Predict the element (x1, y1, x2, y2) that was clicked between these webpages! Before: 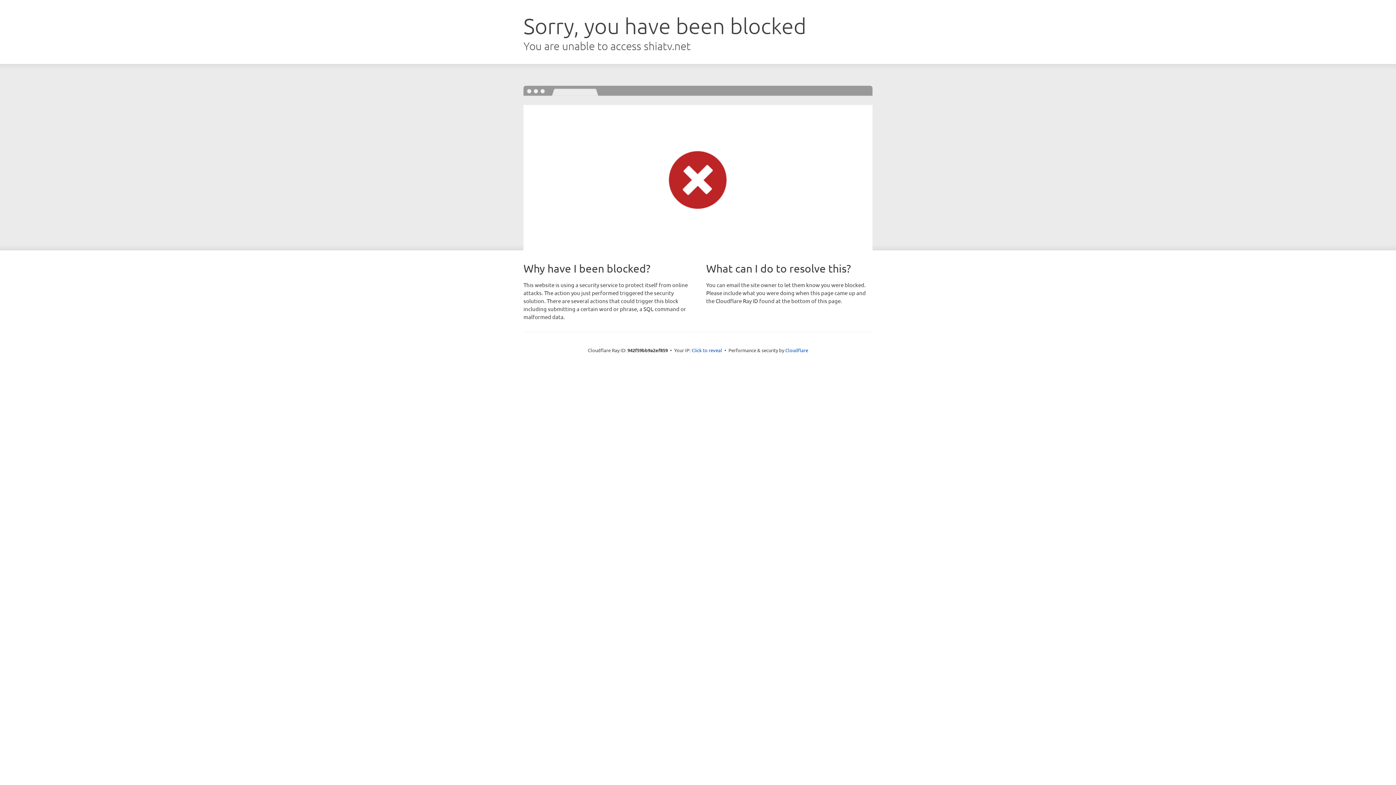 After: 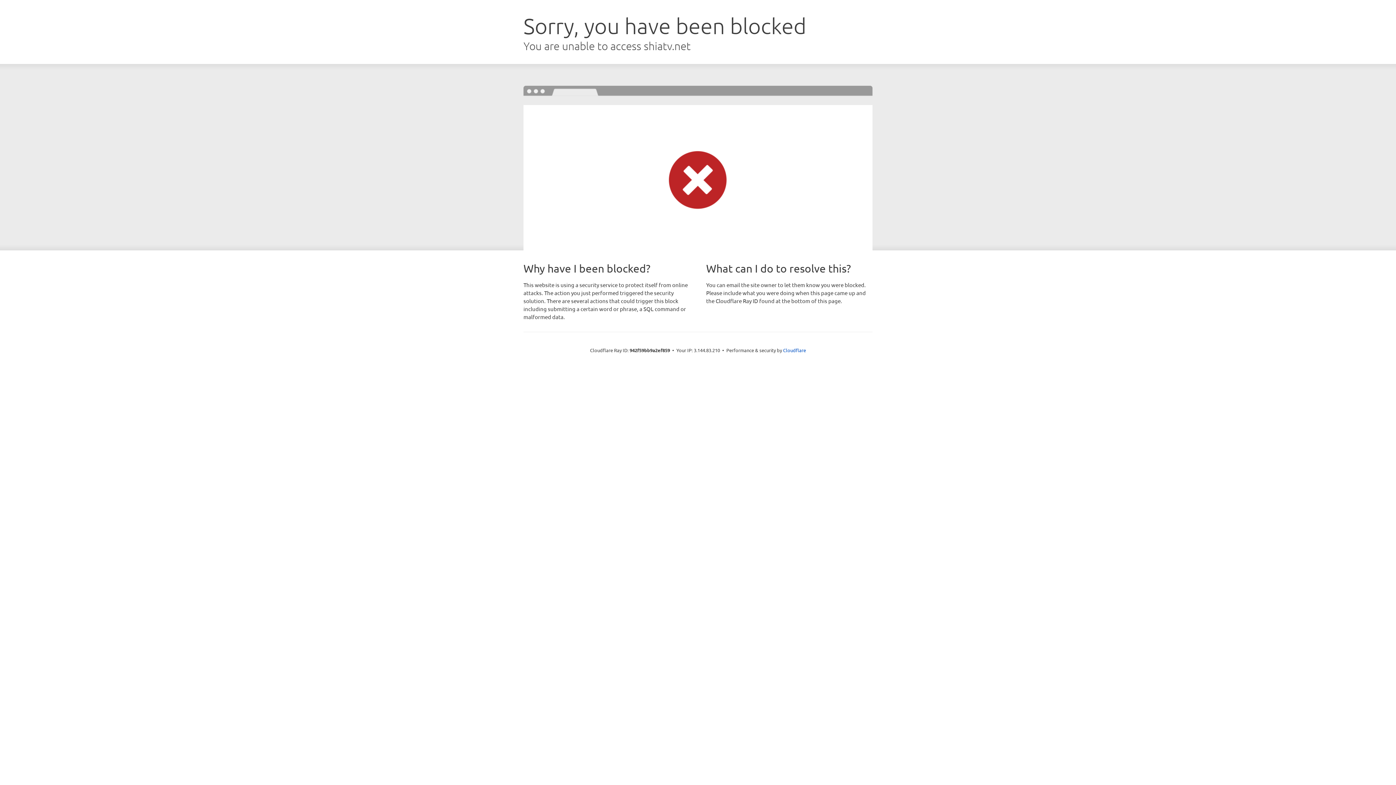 Action: bbox: (691, 346, 722, 353) label: Click to reveal